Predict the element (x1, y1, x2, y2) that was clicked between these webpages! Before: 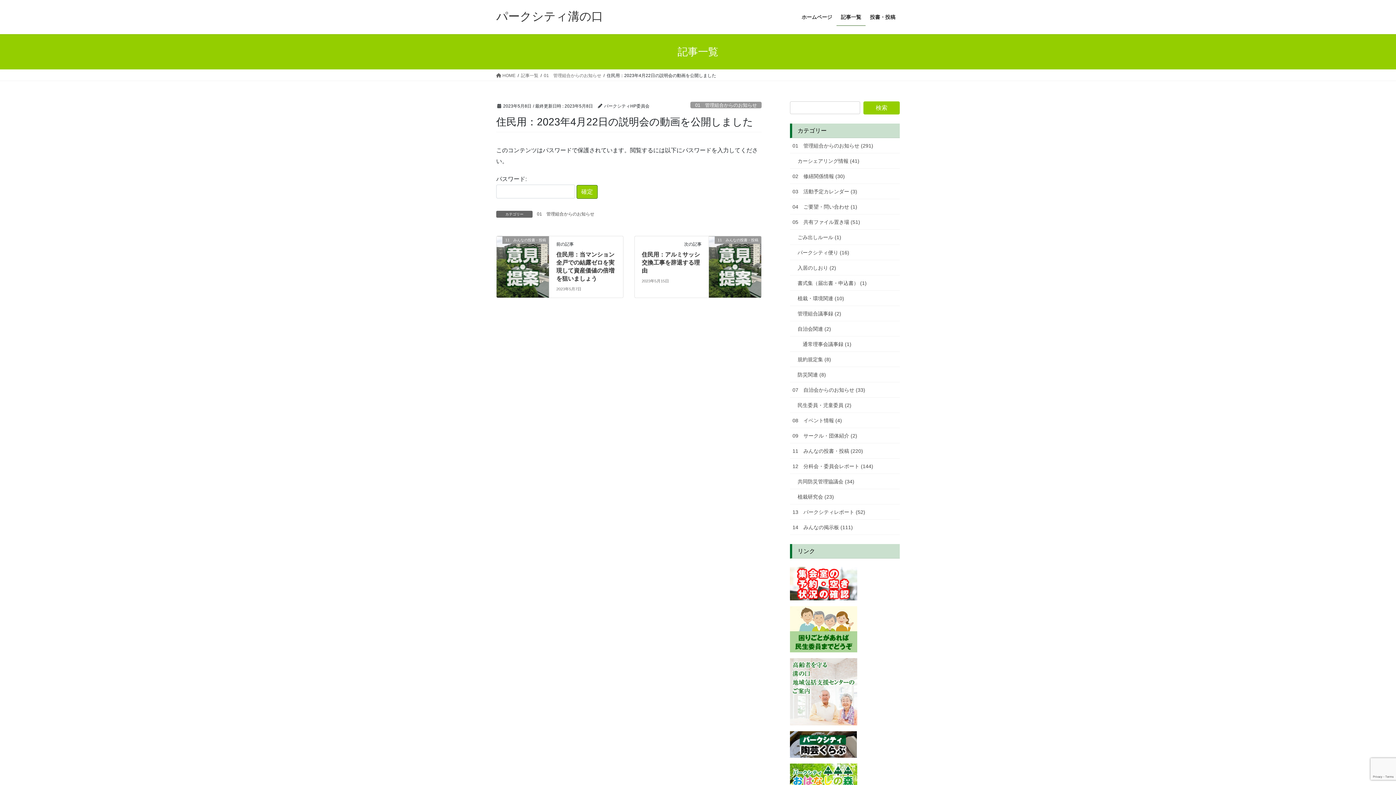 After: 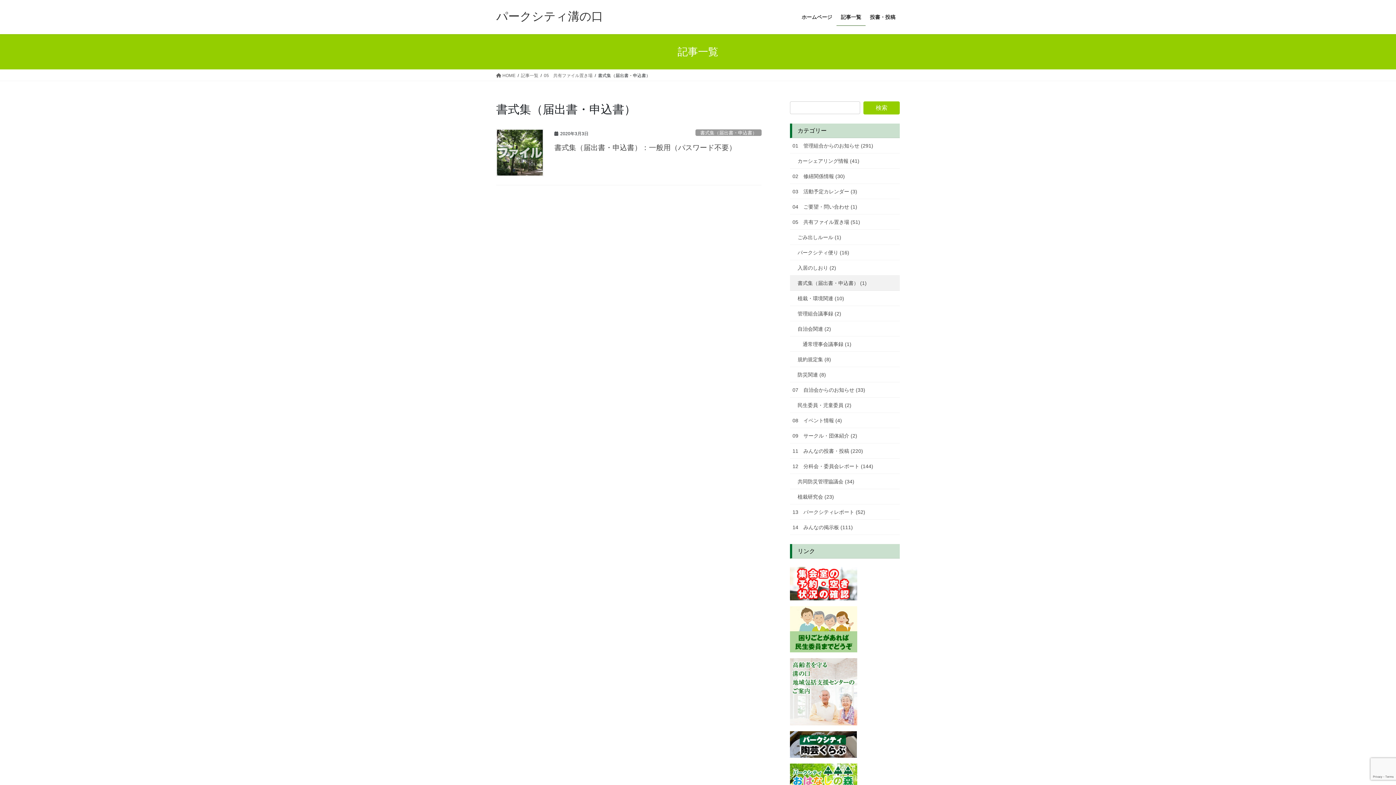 Action: bbox: (790, 275, 900, 290) label: 書式集（届出書・申込書） (1)